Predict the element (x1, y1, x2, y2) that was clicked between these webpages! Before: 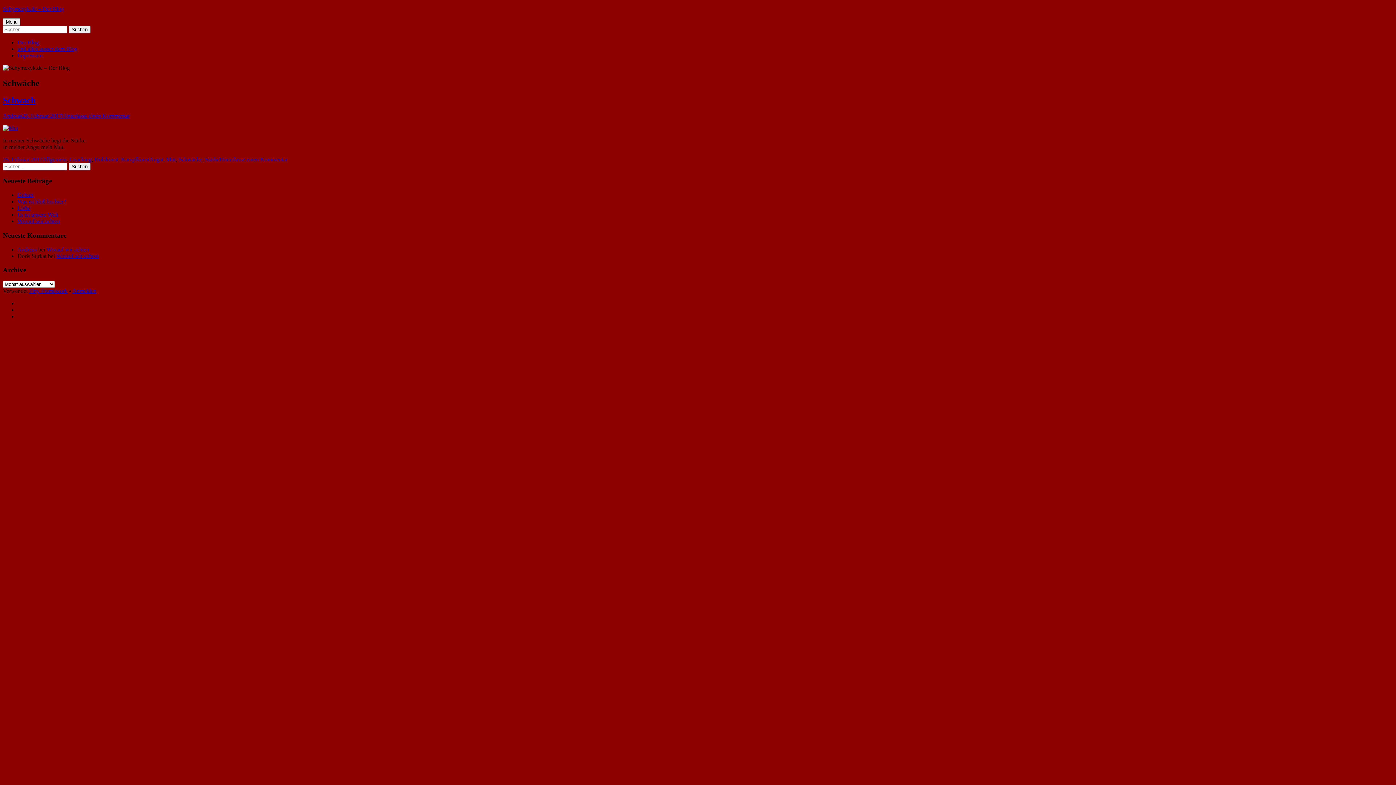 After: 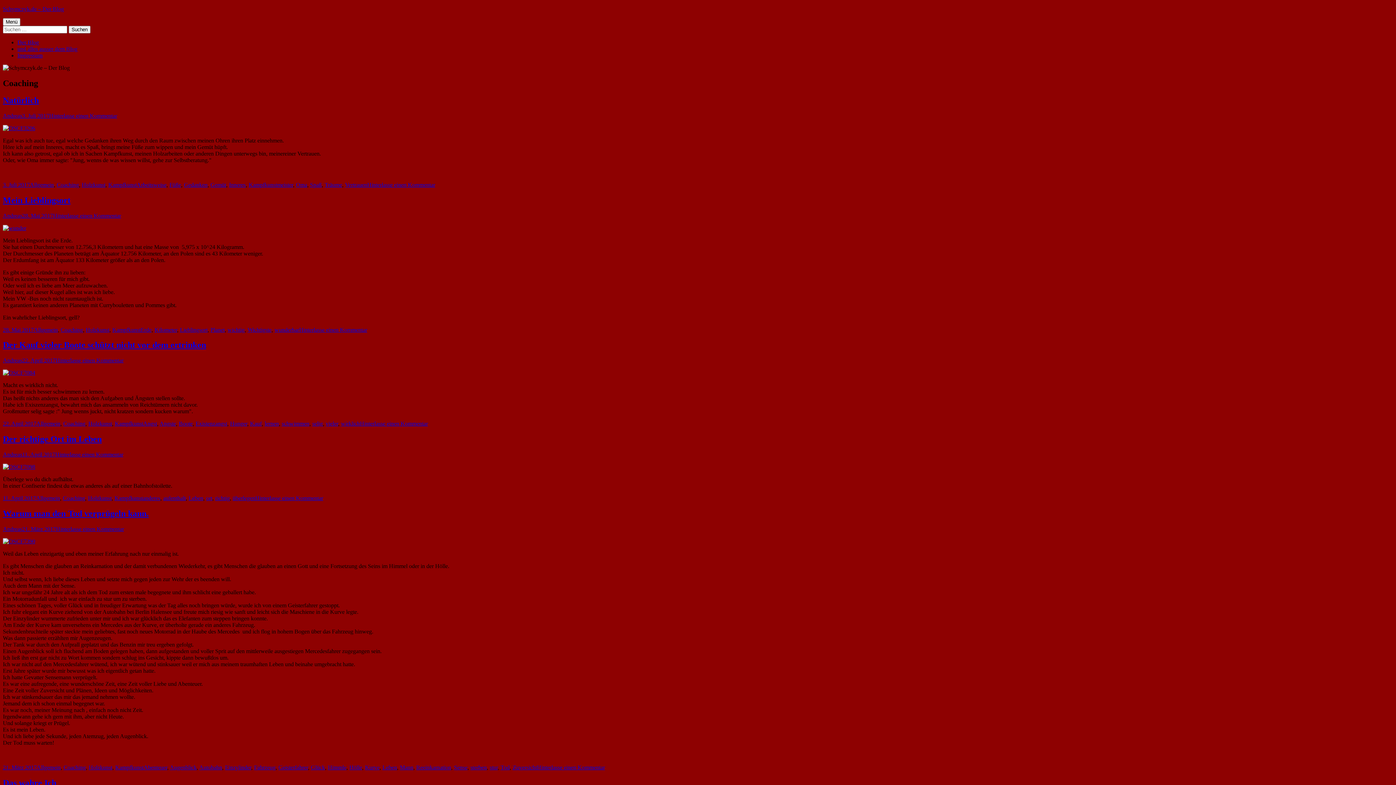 Action: bbox: (69, 156, 91, 162) label: Coaching